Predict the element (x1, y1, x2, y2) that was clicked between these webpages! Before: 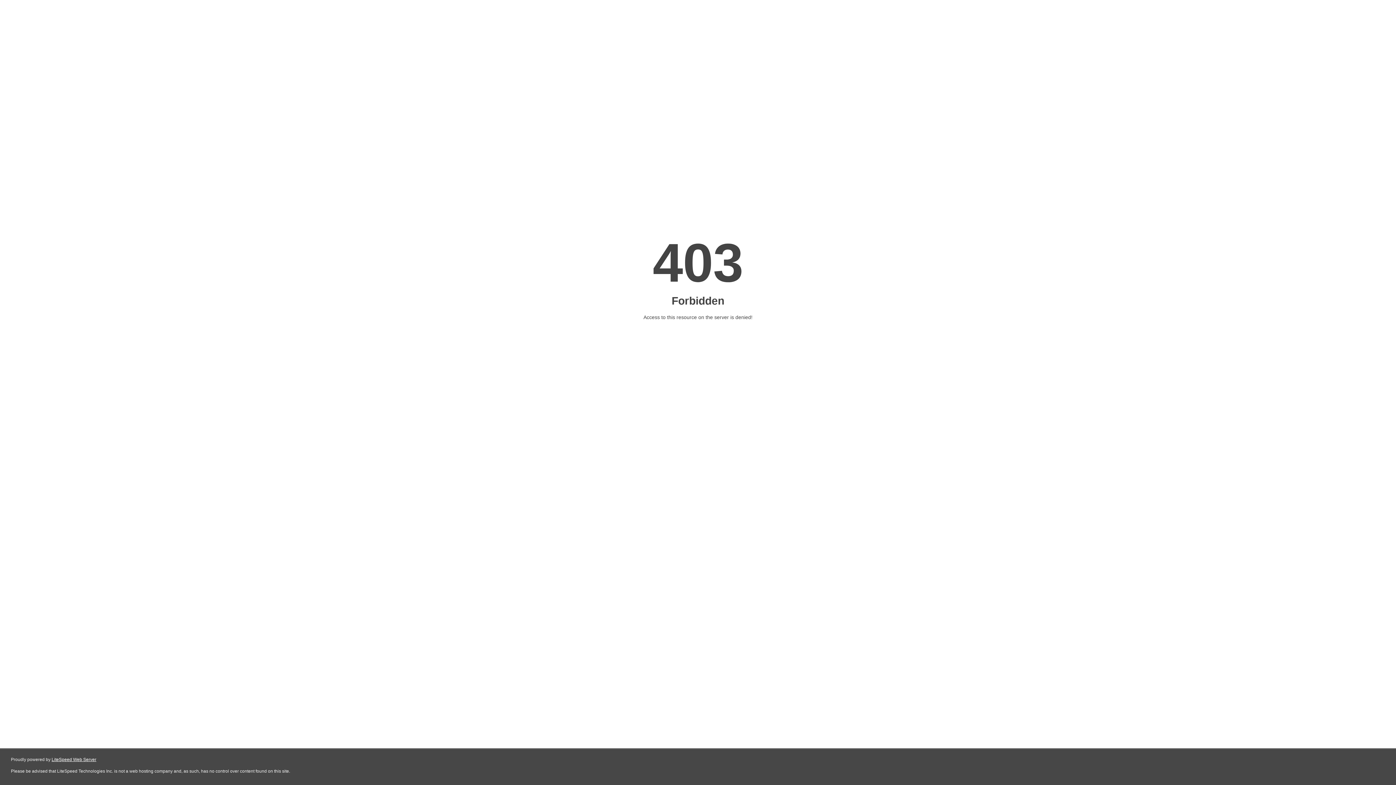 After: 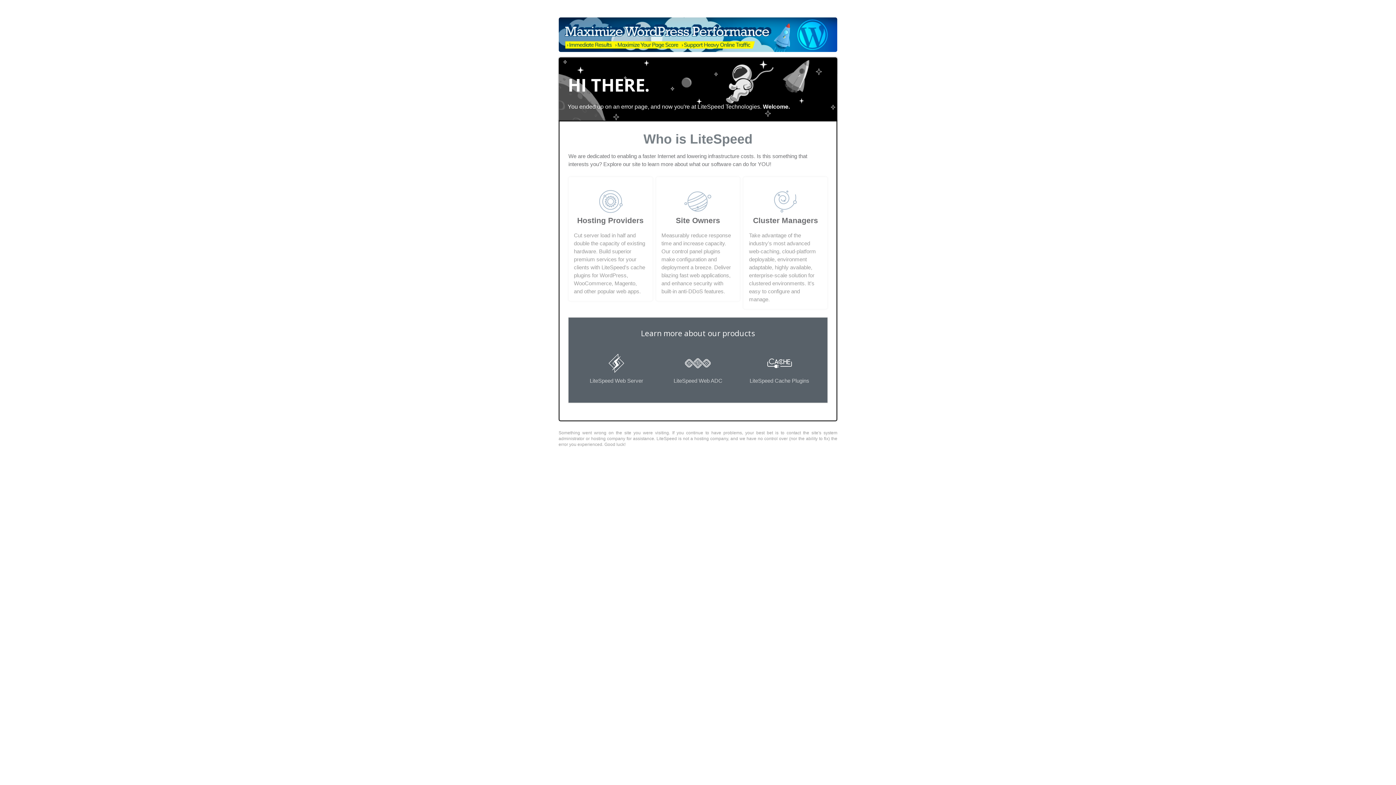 Action: label: LiteSpeed Web Server bbox: (51, 757, 96, 762)